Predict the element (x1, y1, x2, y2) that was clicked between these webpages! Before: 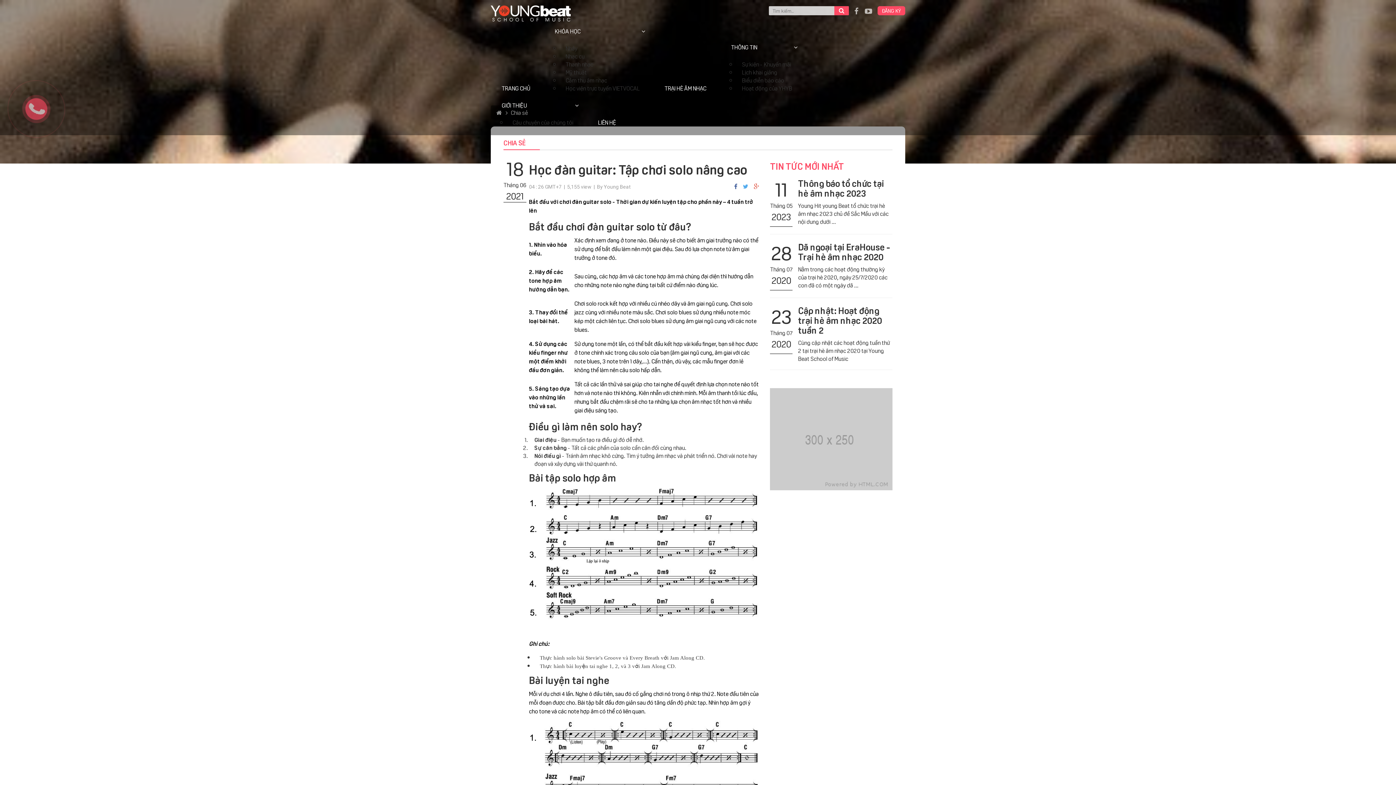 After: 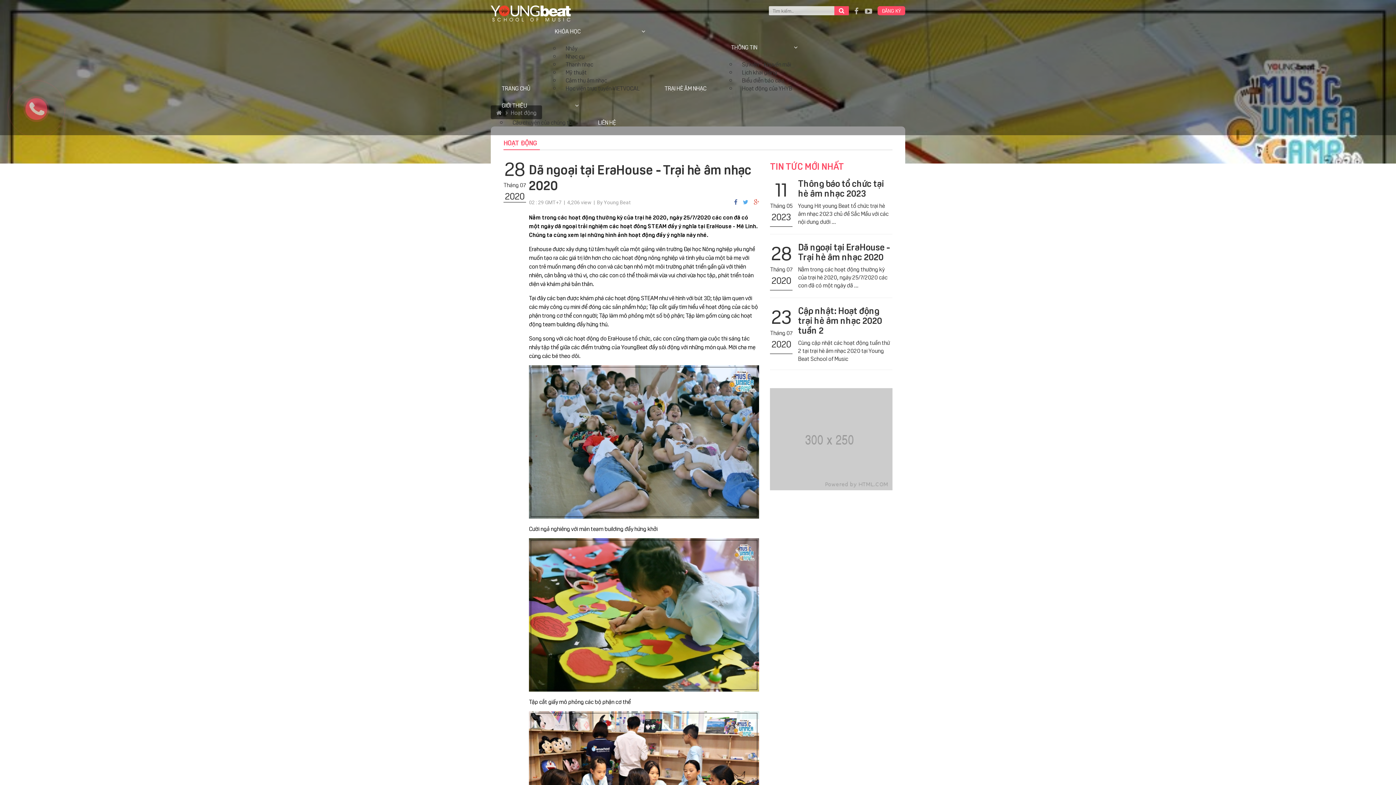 Action: label: Dã ngoại tại EraHouse - Trại hè âm nhạc 2020 bbox: (798, 240, 890, 262)